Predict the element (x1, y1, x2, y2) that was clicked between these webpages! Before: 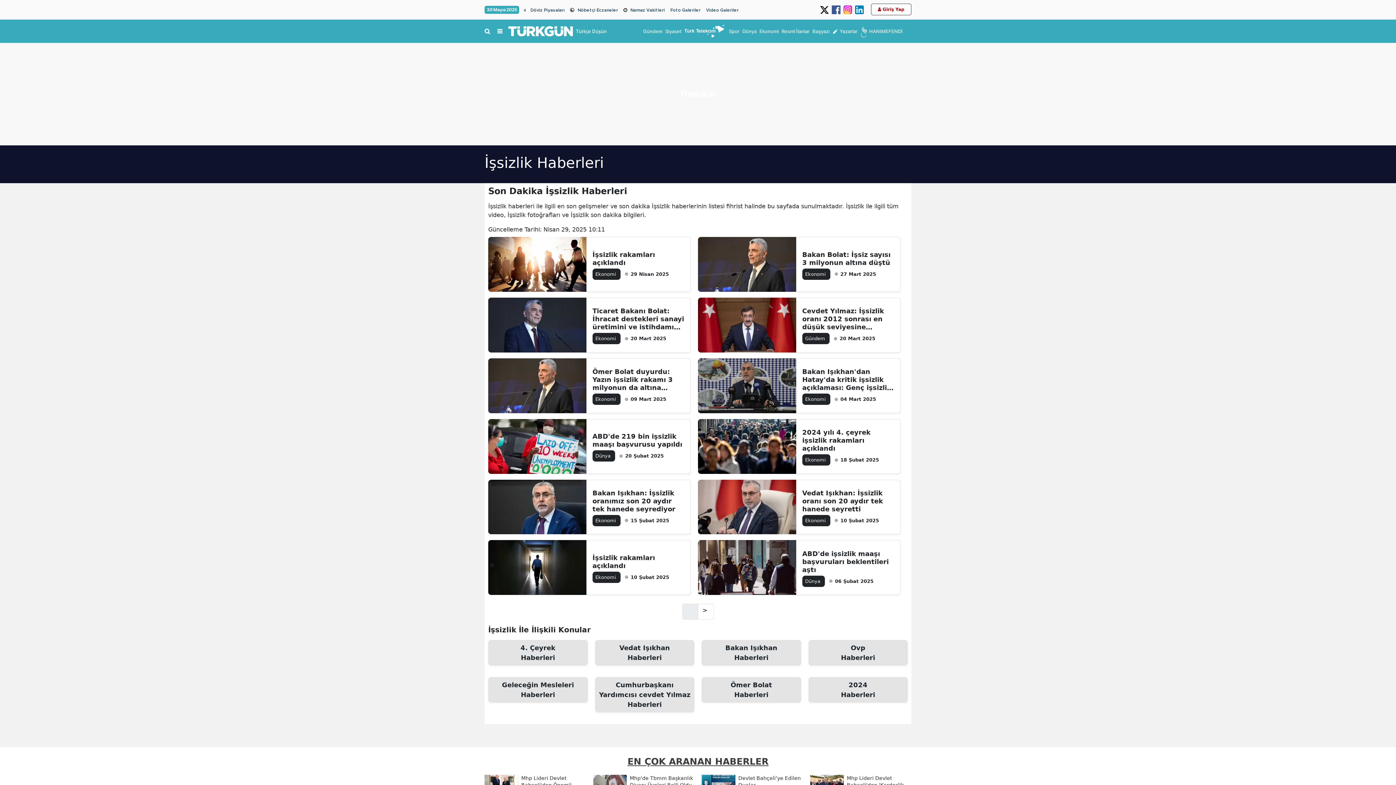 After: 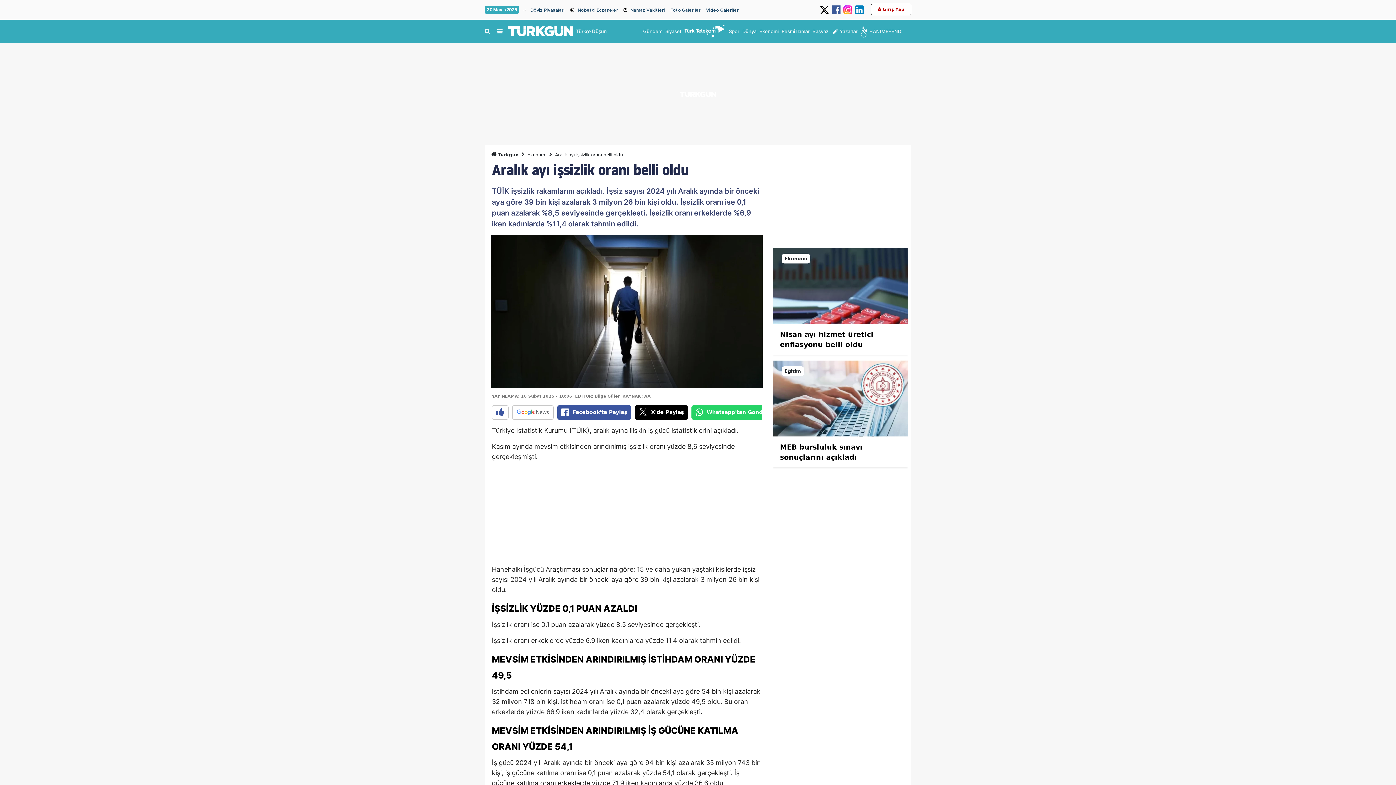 Action: bbox: (488, 564, 586, 571)